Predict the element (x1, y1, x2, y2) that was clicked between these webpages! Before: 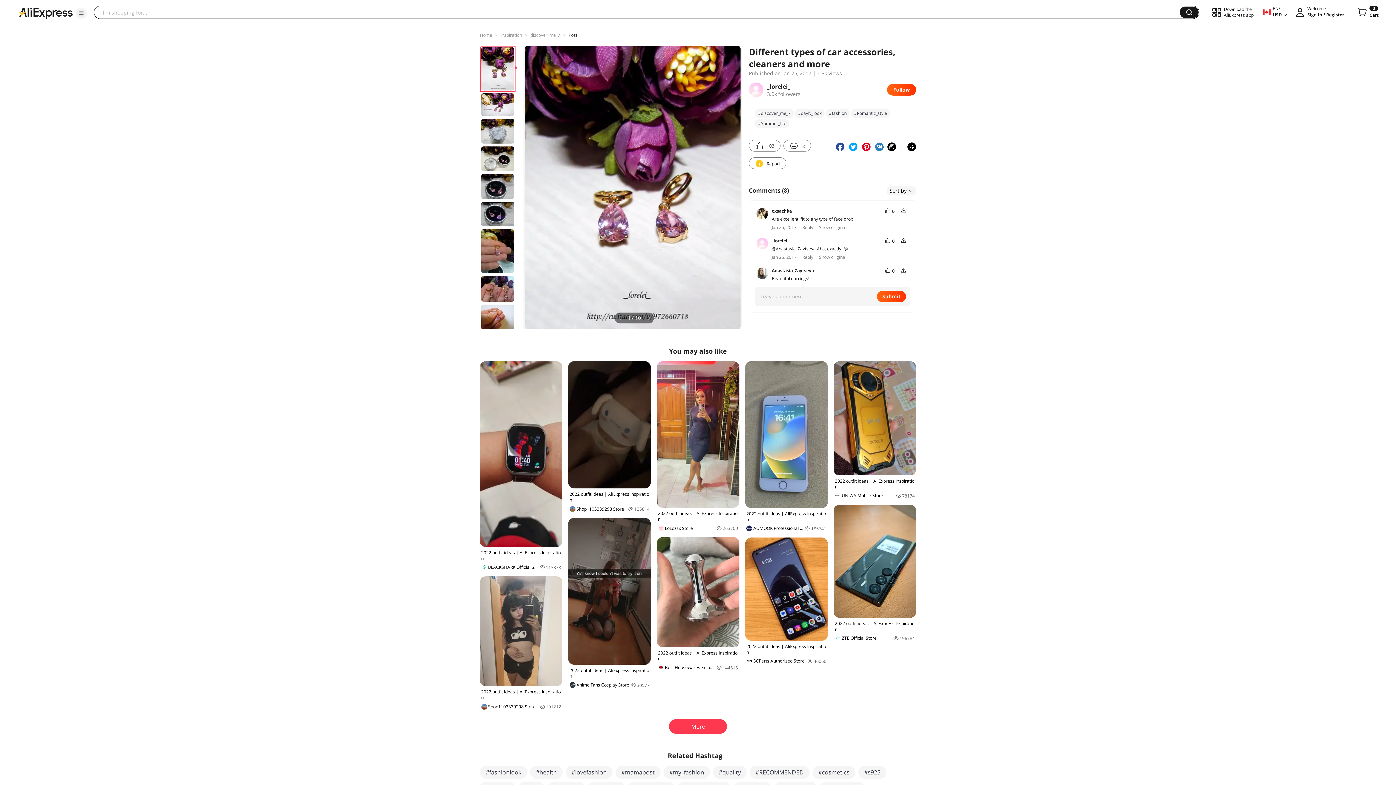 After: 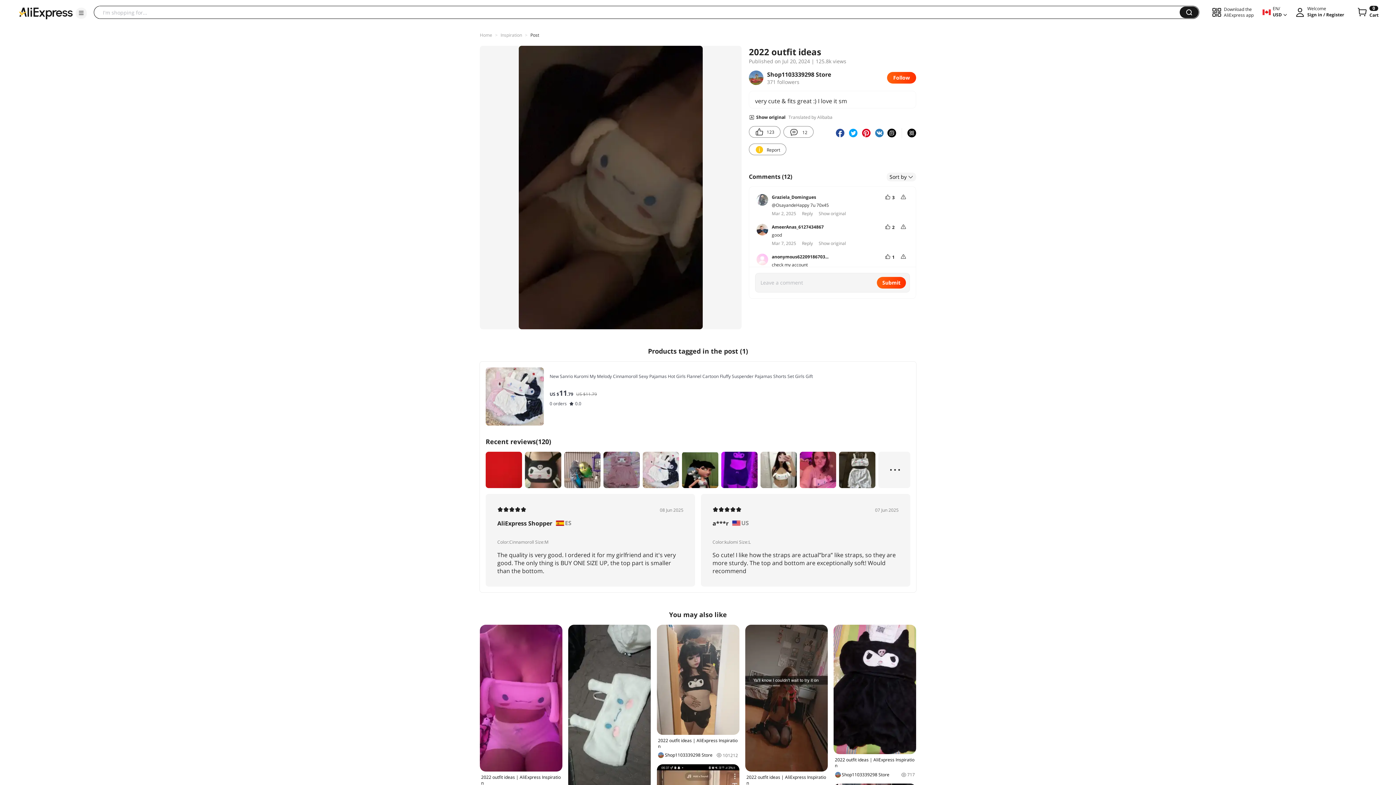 Action: bbox: (568, 361, 651, 512) label: 2022 outfit ideas | AliExpress Inspiration
Shop1103339298 Store
125814